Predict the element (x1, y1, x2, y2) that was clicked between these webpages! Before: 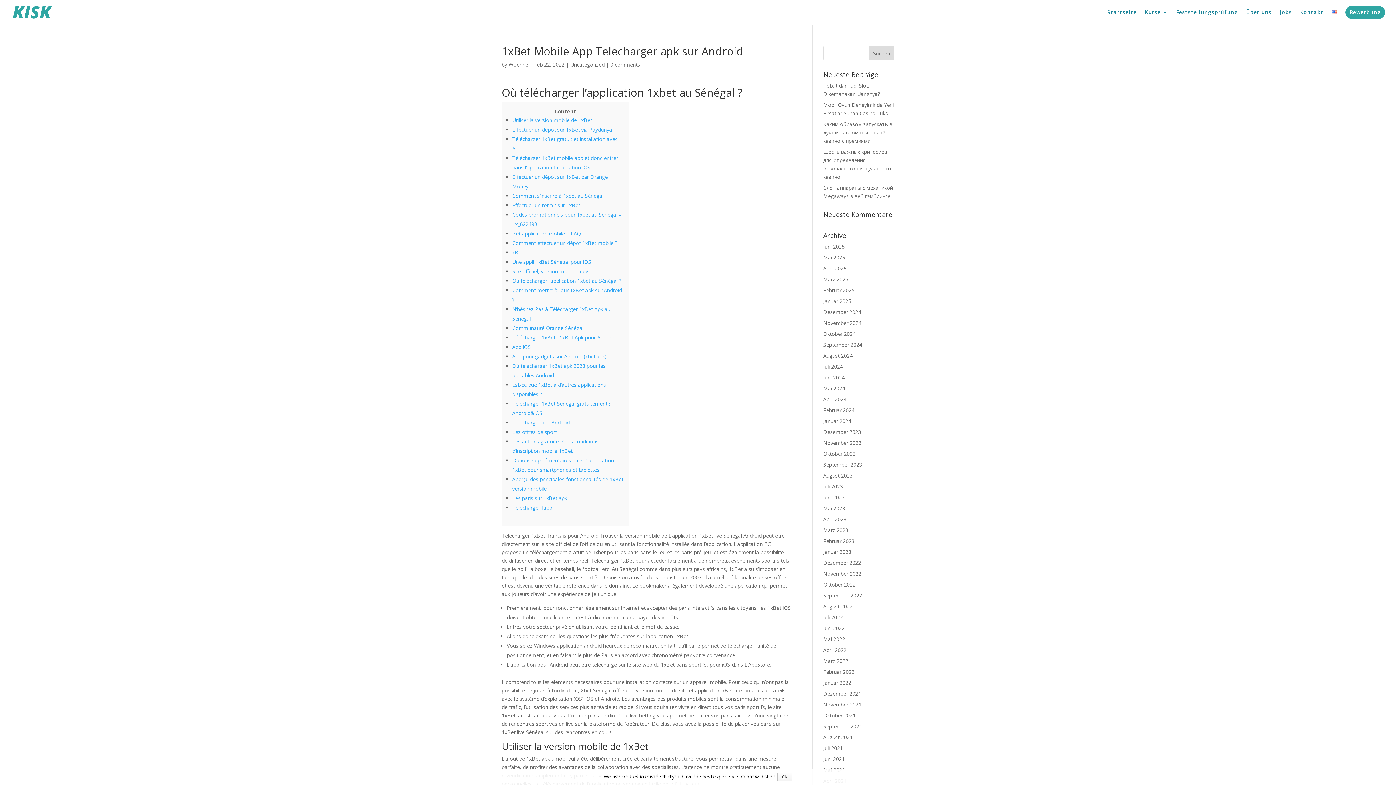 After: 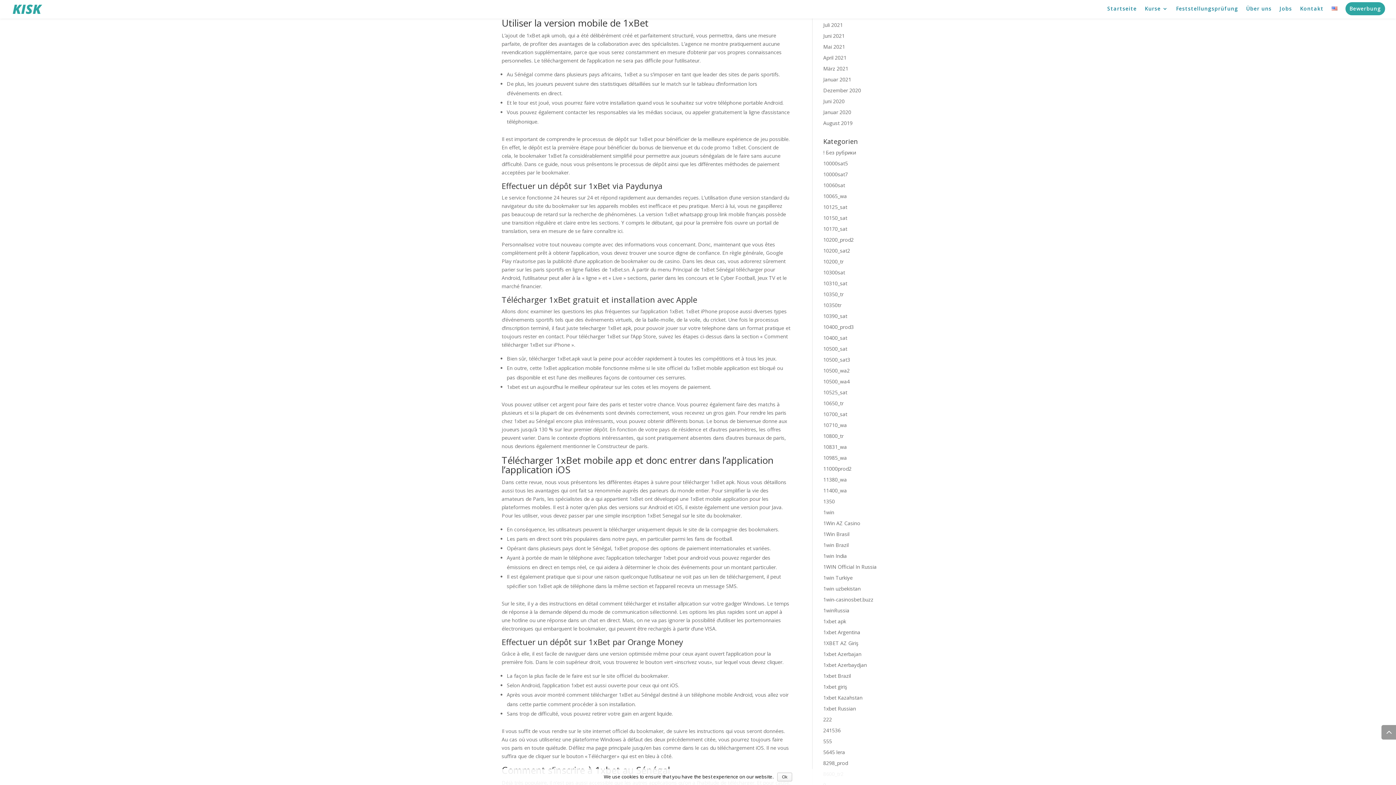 Action: bbox: (512, 116, 592, 123) label: Utiliser la version mobile de 1xBet